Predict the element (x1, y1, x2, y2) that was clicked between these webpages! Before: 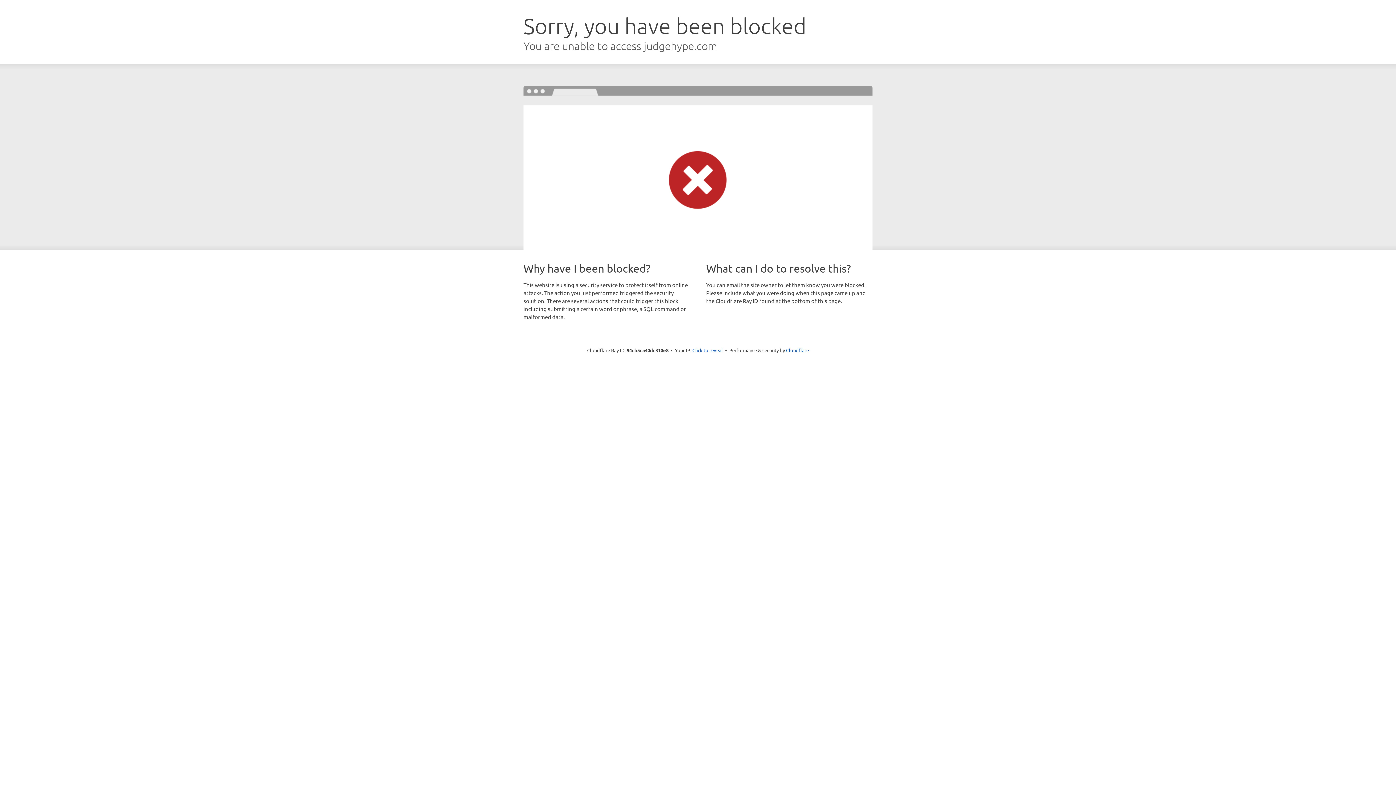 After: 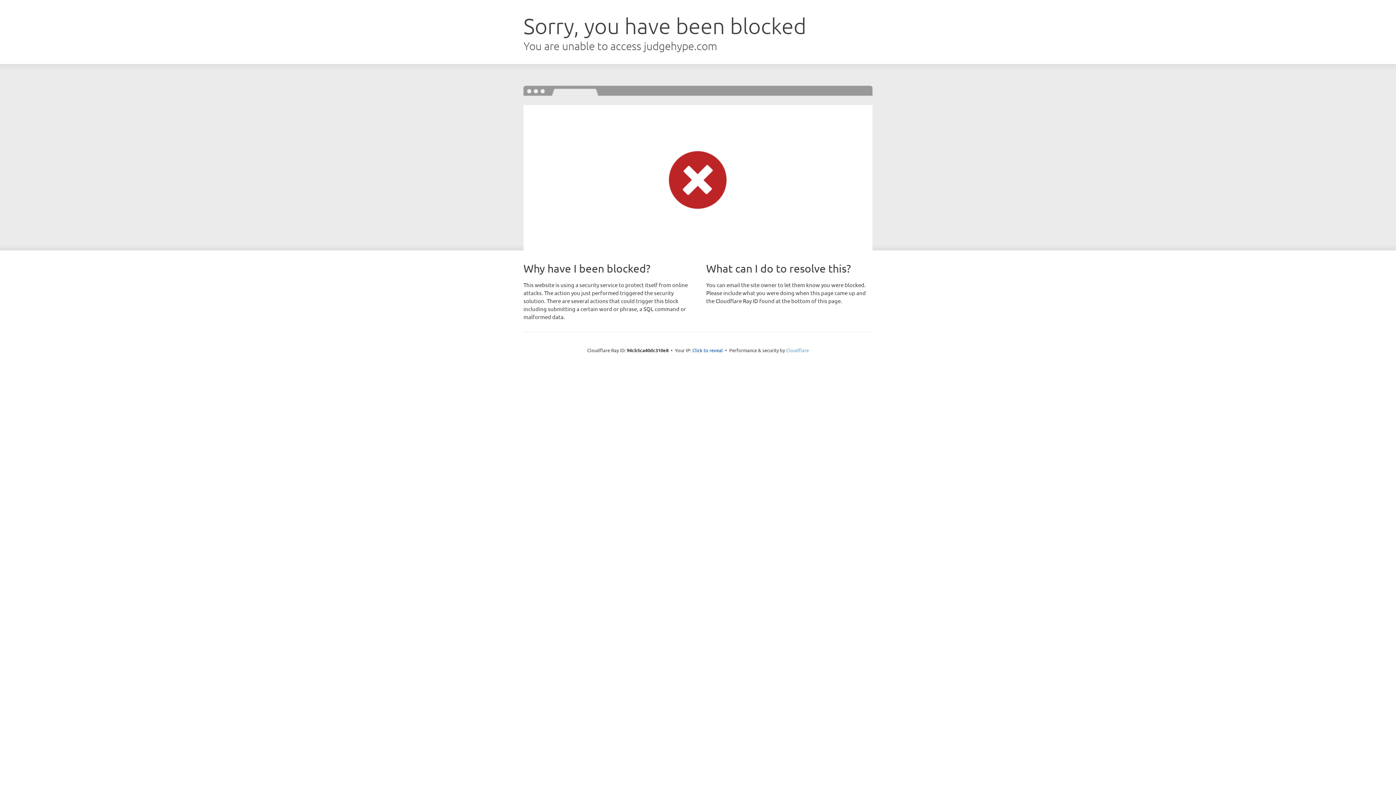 Action: bbox: (786, 347, 809, 353) label: Cloudflare